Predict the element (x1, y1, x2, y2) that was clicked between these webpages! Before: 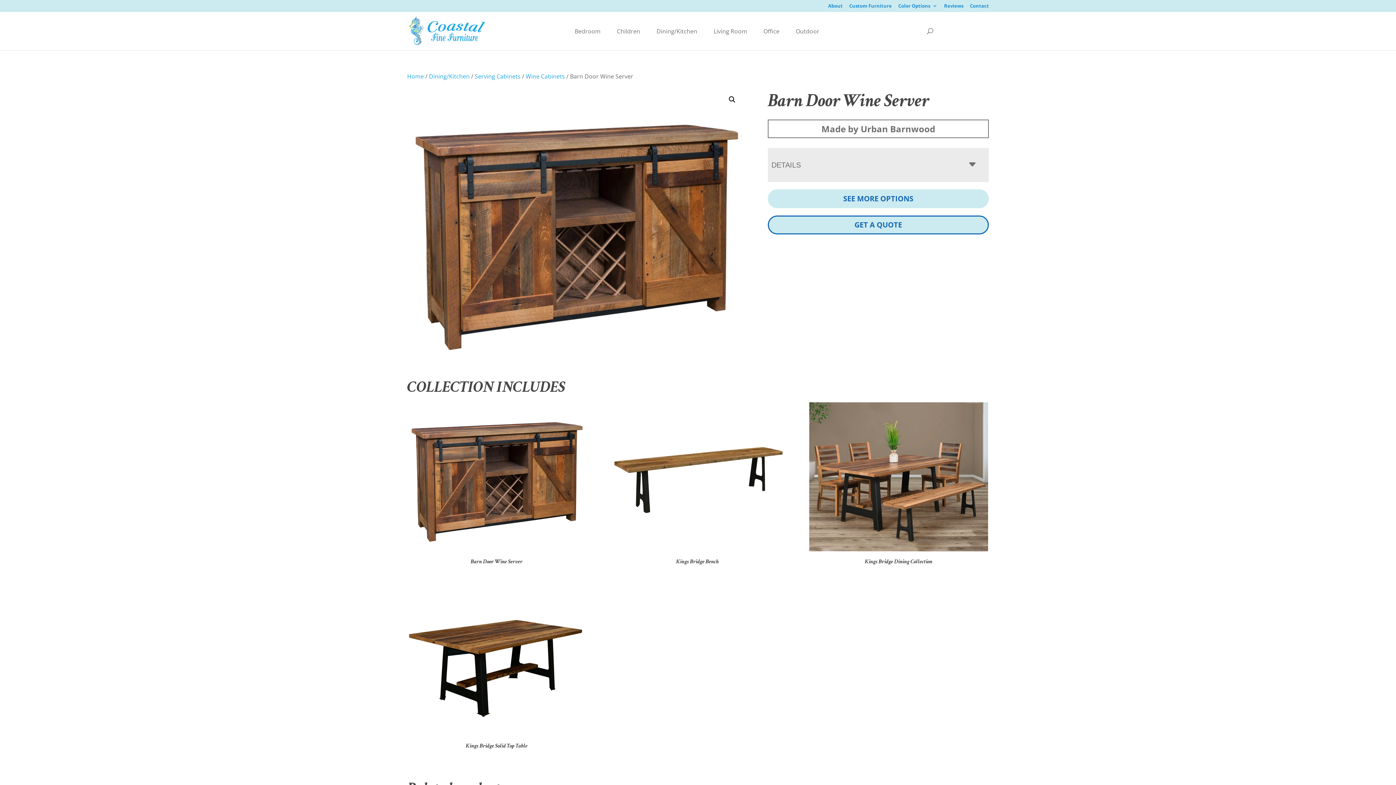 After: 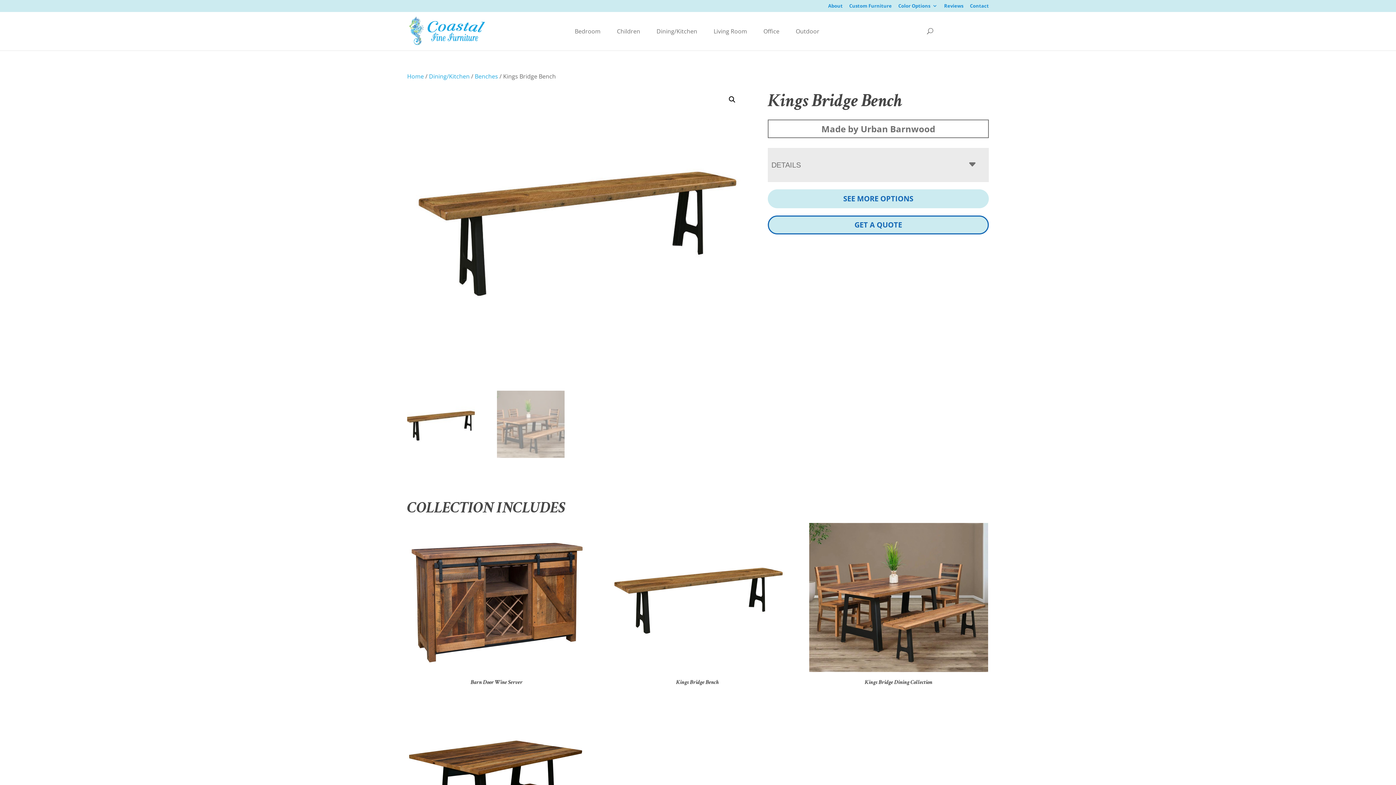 Action: label: Kings Bridge Bench bbox: (608, 402, 787, 569)